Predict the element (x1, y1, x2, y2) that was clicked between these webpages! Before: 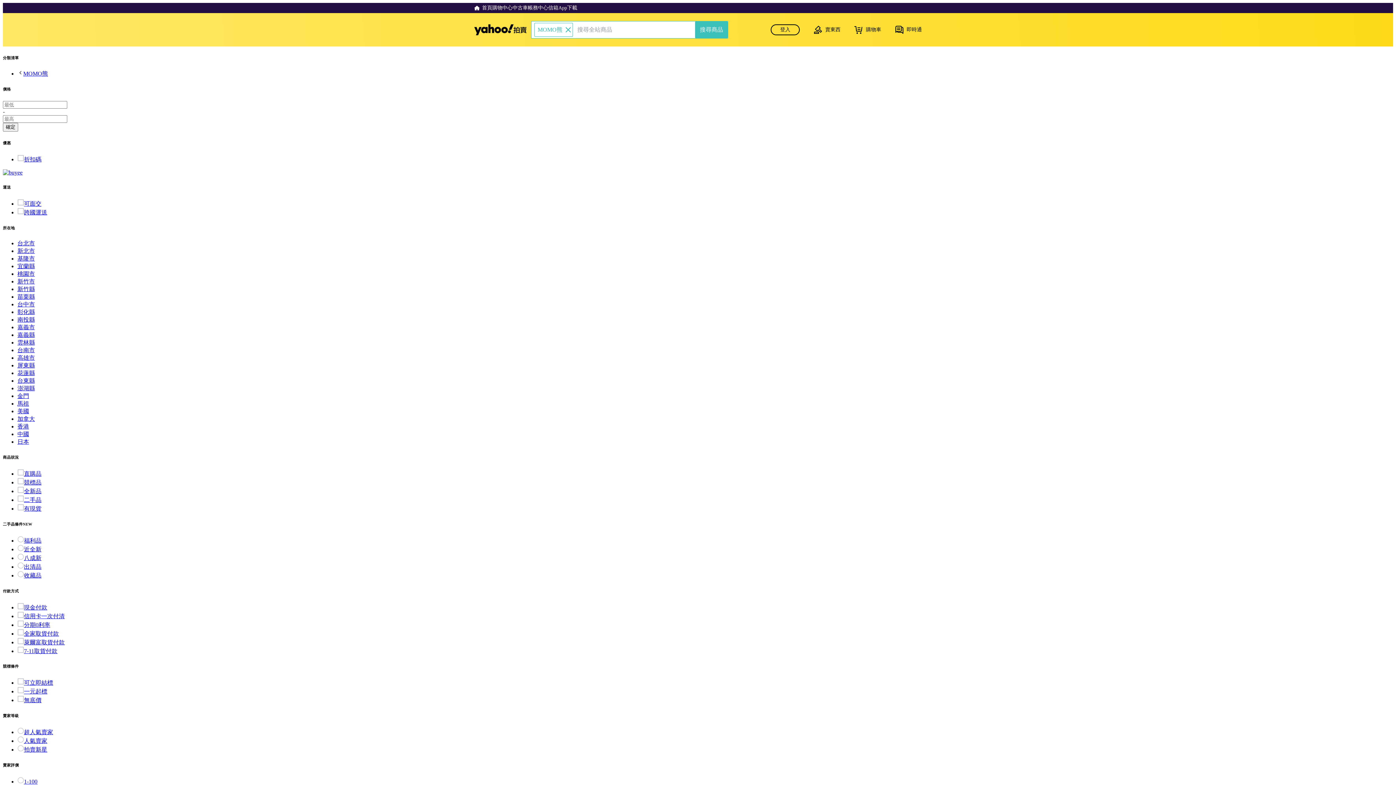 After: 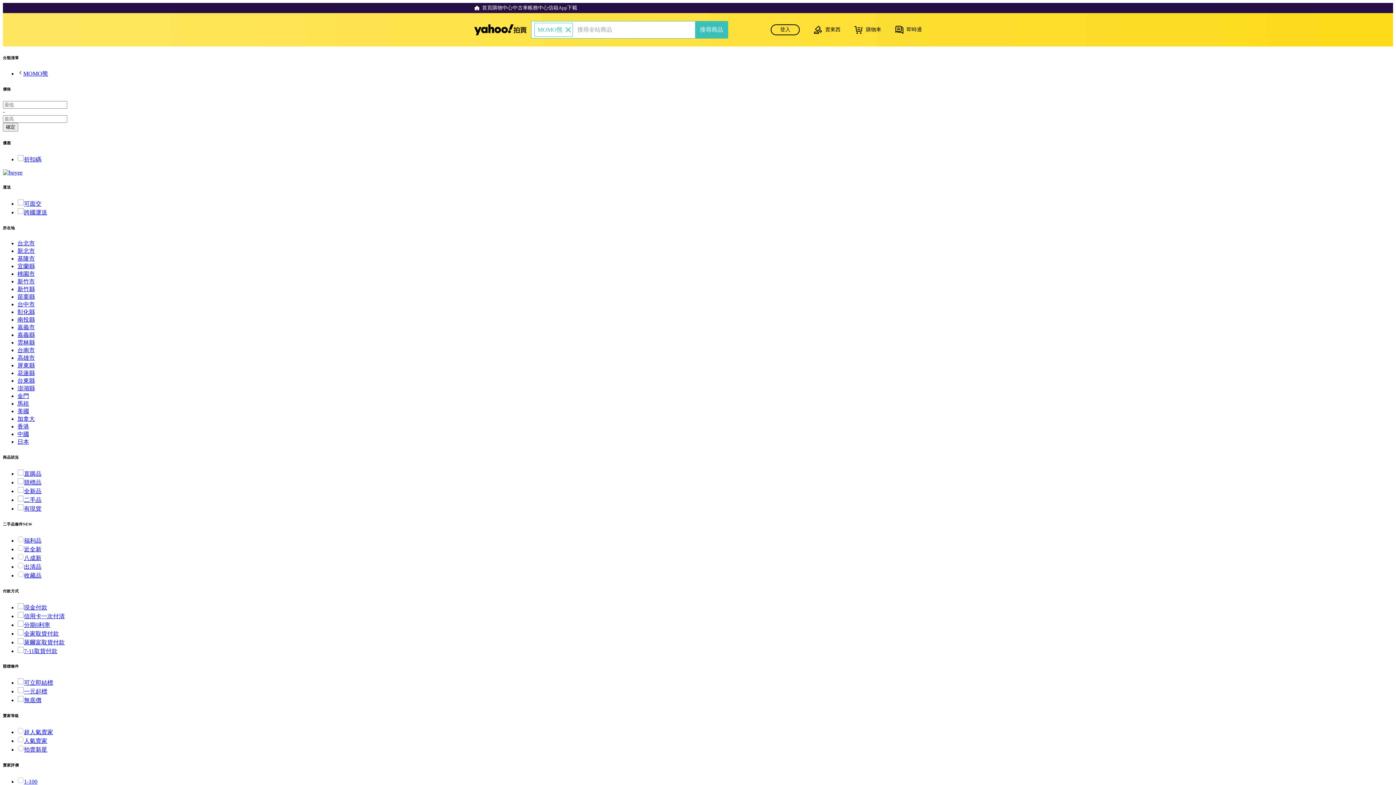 Action: label: 7-11取貨付款 bbox: (17, 648, 57, 654)